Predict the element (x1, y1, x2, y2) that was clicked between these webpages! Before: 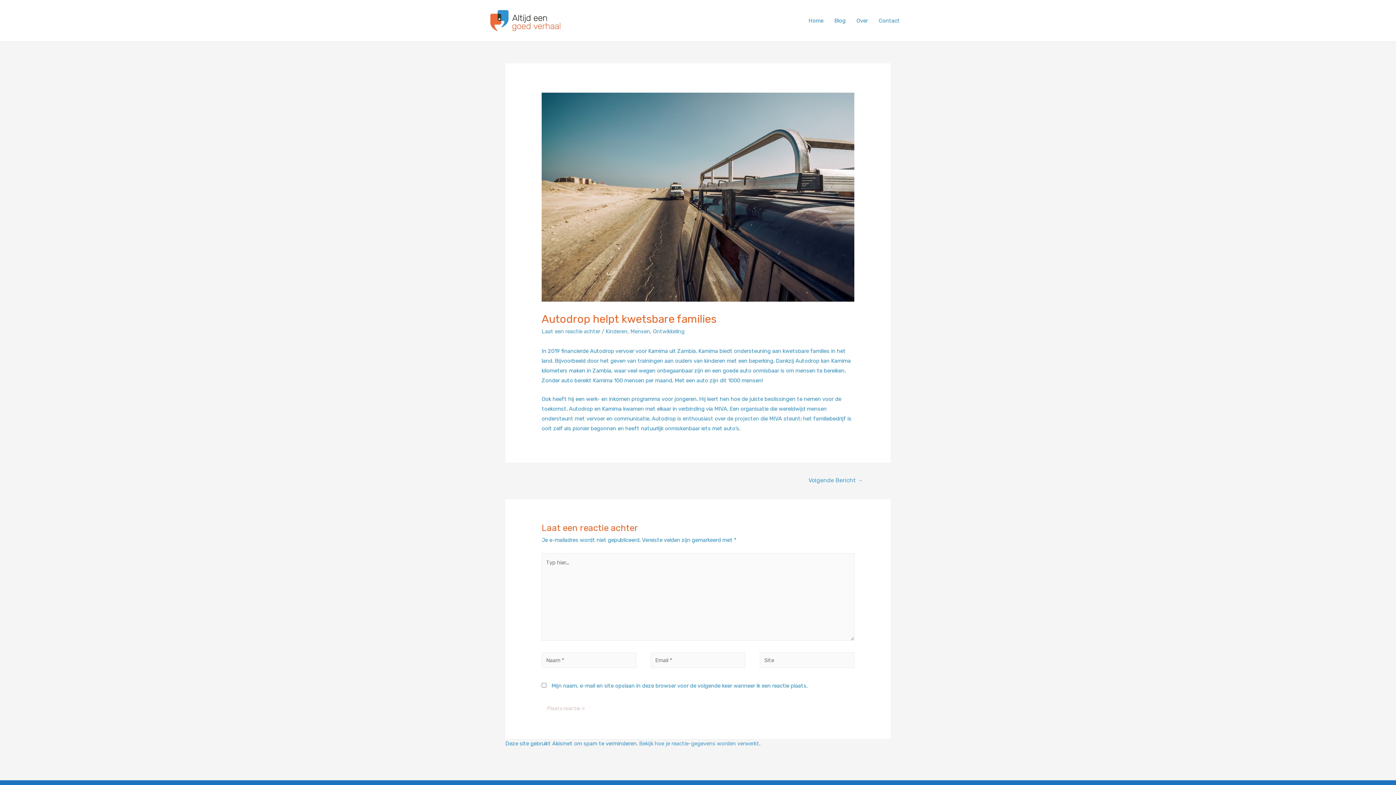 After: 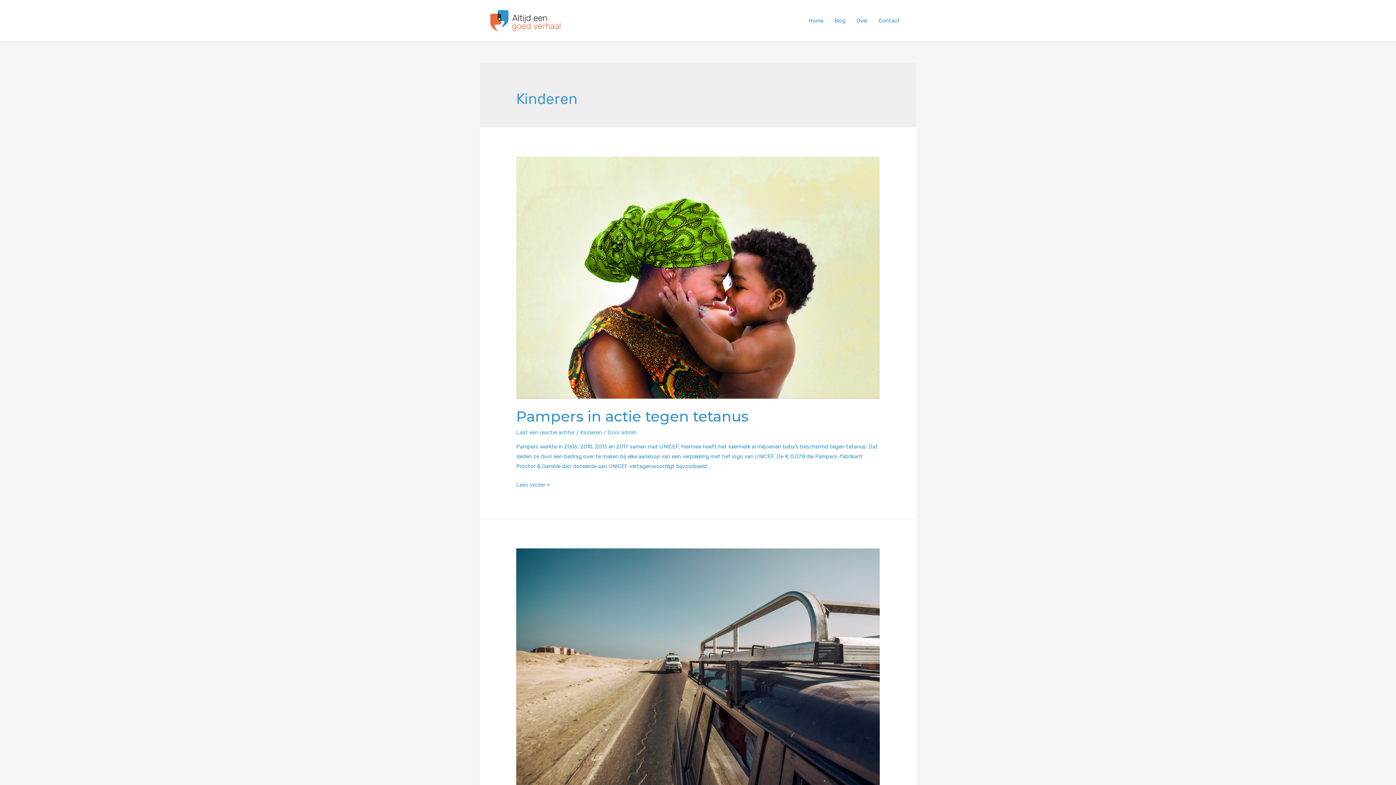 Action: bbox: (605, 328, 627, 334) label: Kinderen